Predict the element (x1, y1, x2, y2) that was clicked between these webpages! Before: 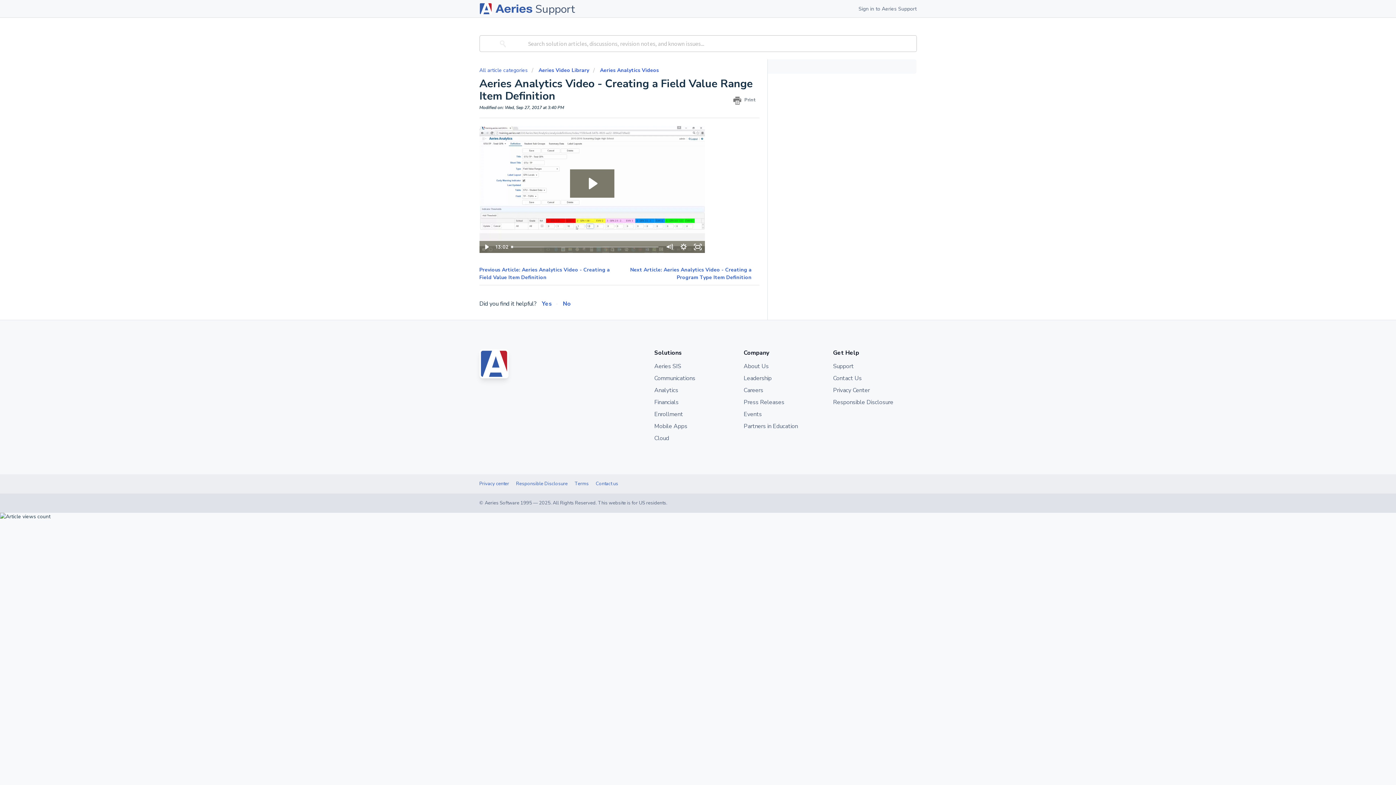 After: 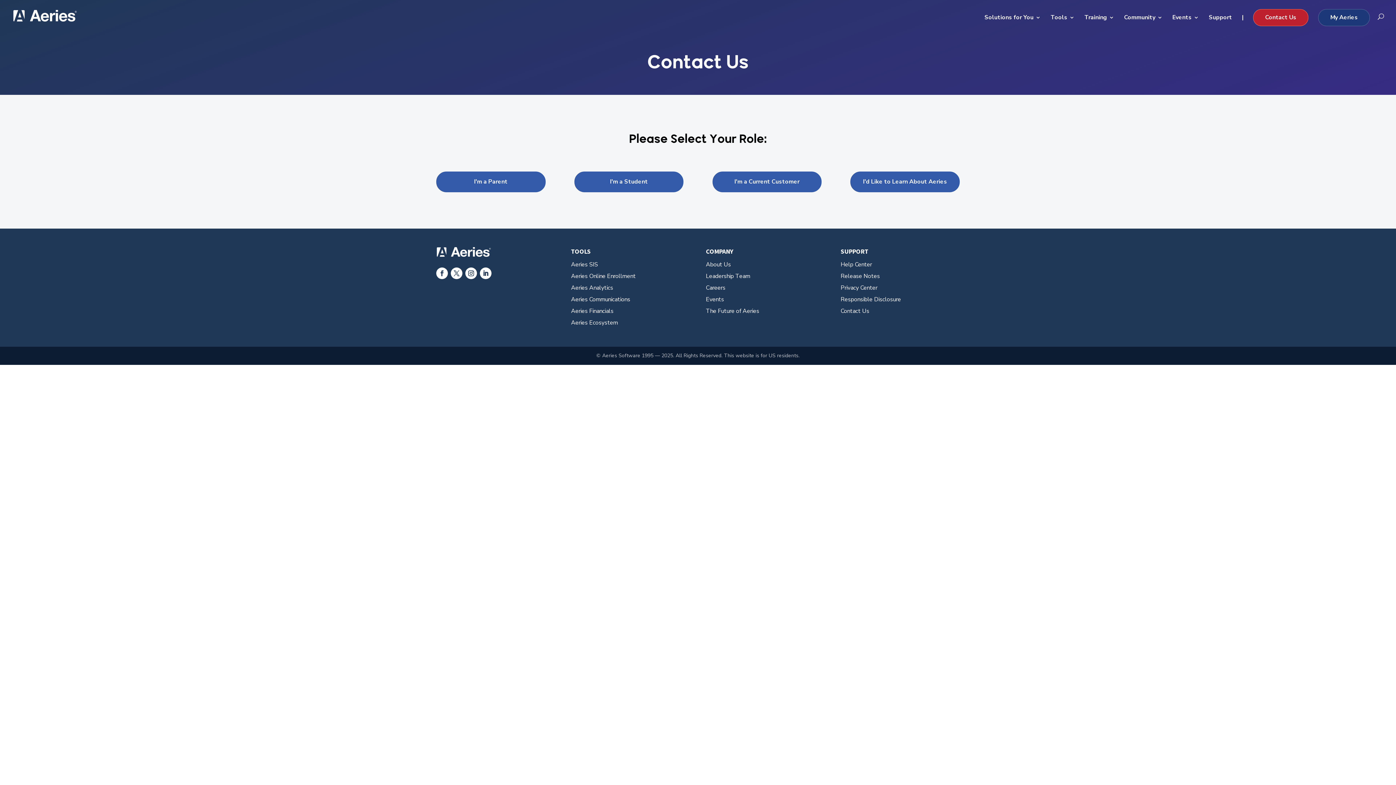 Action: bbox: (833, 373, 916, 384) label: Contact Us